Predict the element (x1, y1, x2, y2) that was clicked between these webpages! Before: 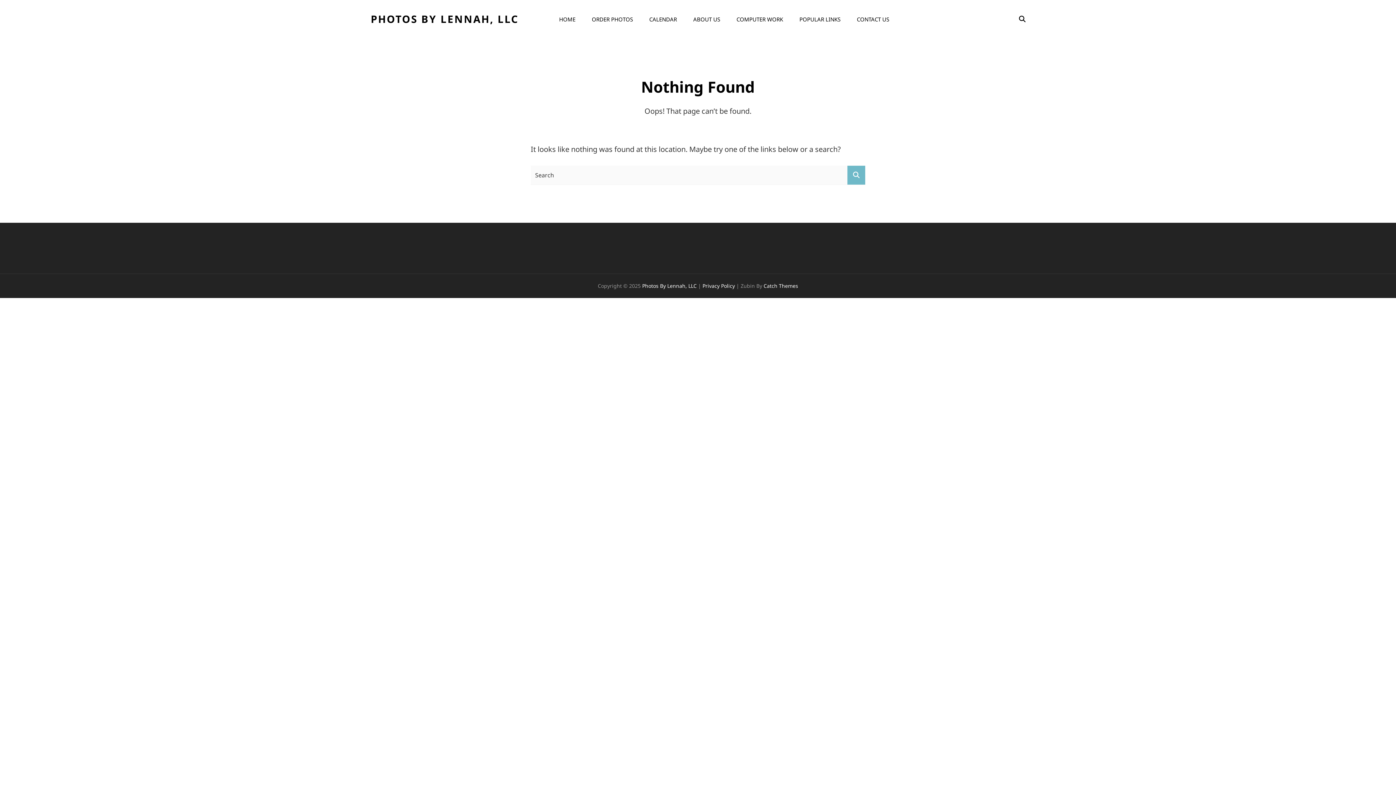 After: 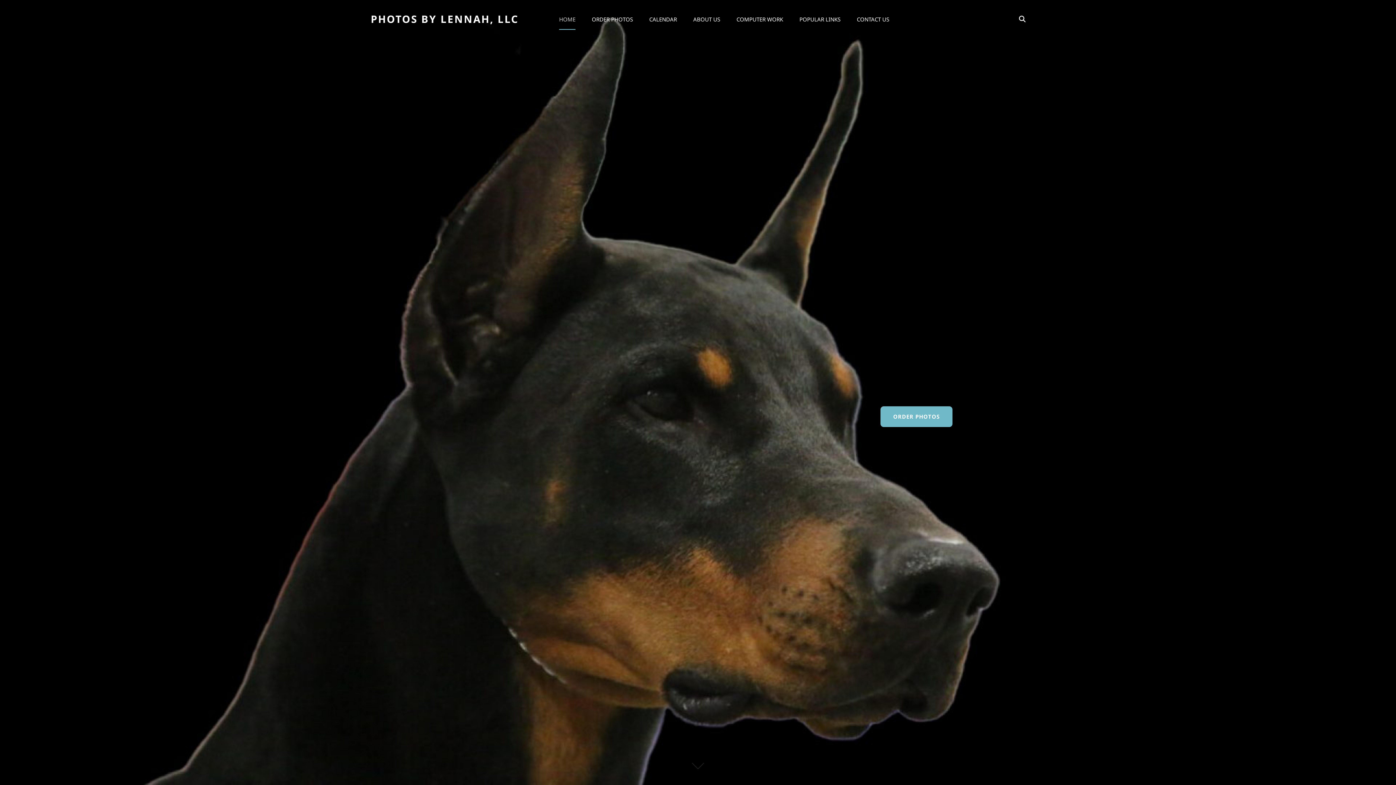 Action: bbox: (370, 12, 518, 25) label: PHOTOS BY LENNAH, LLC